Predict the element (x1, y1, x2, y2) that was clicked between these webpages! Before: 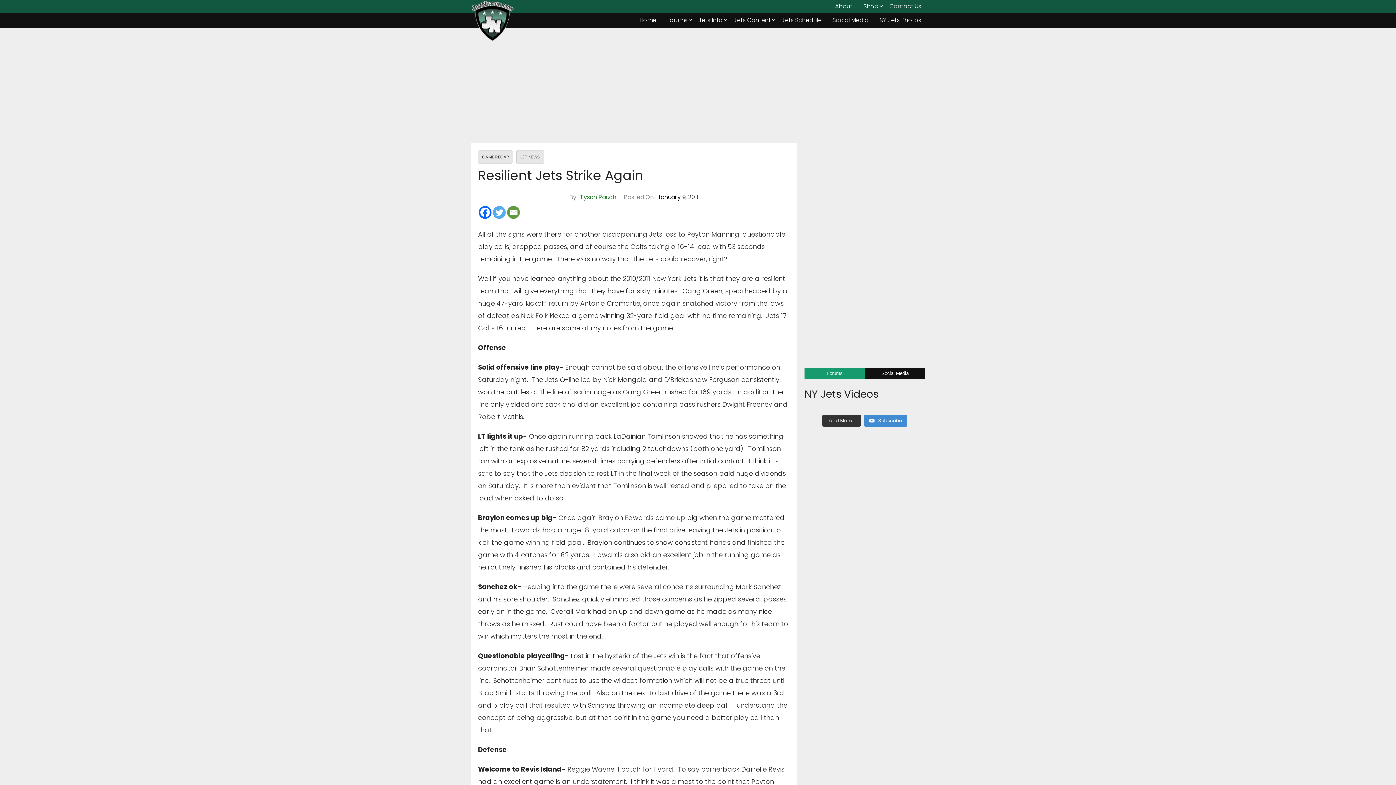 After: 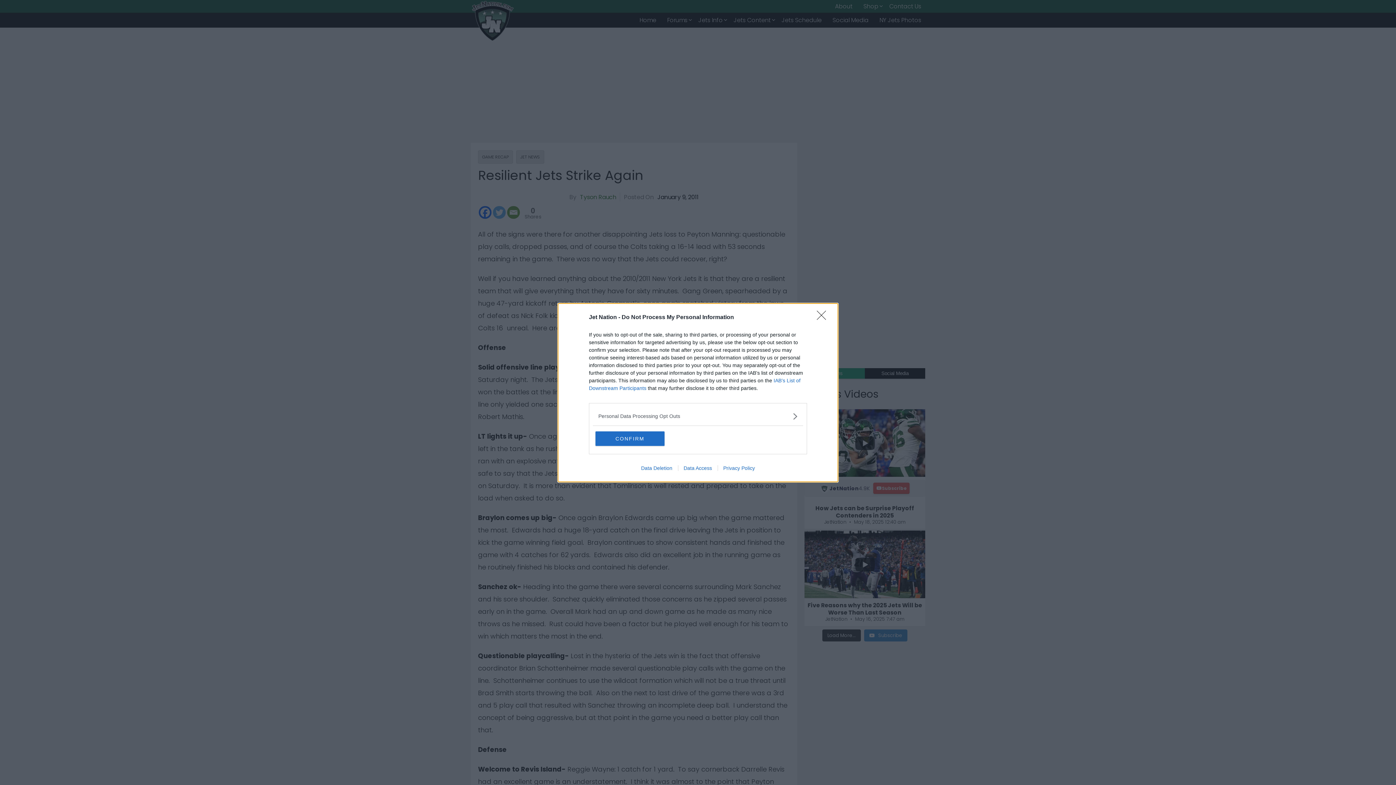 Action: bbox: (521, 206, 525, 220)